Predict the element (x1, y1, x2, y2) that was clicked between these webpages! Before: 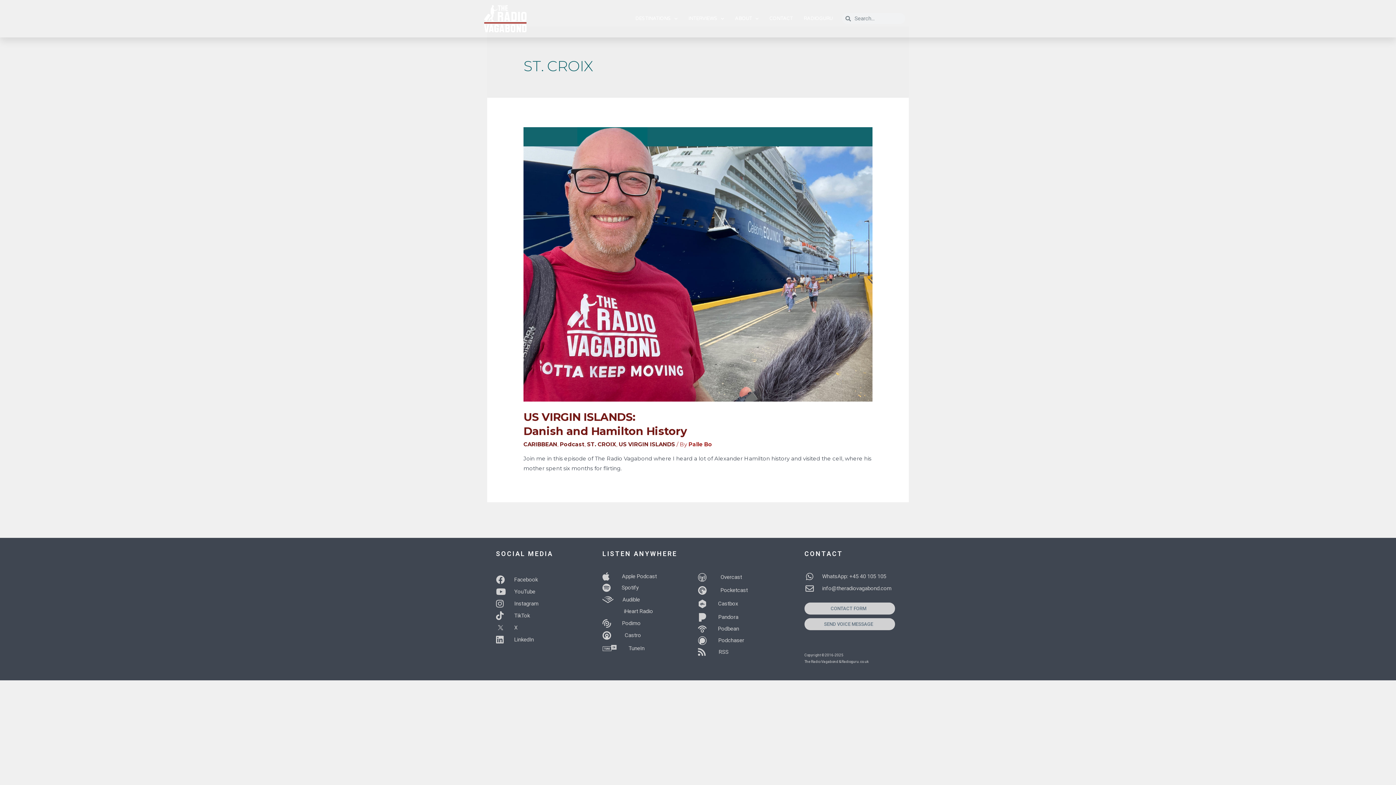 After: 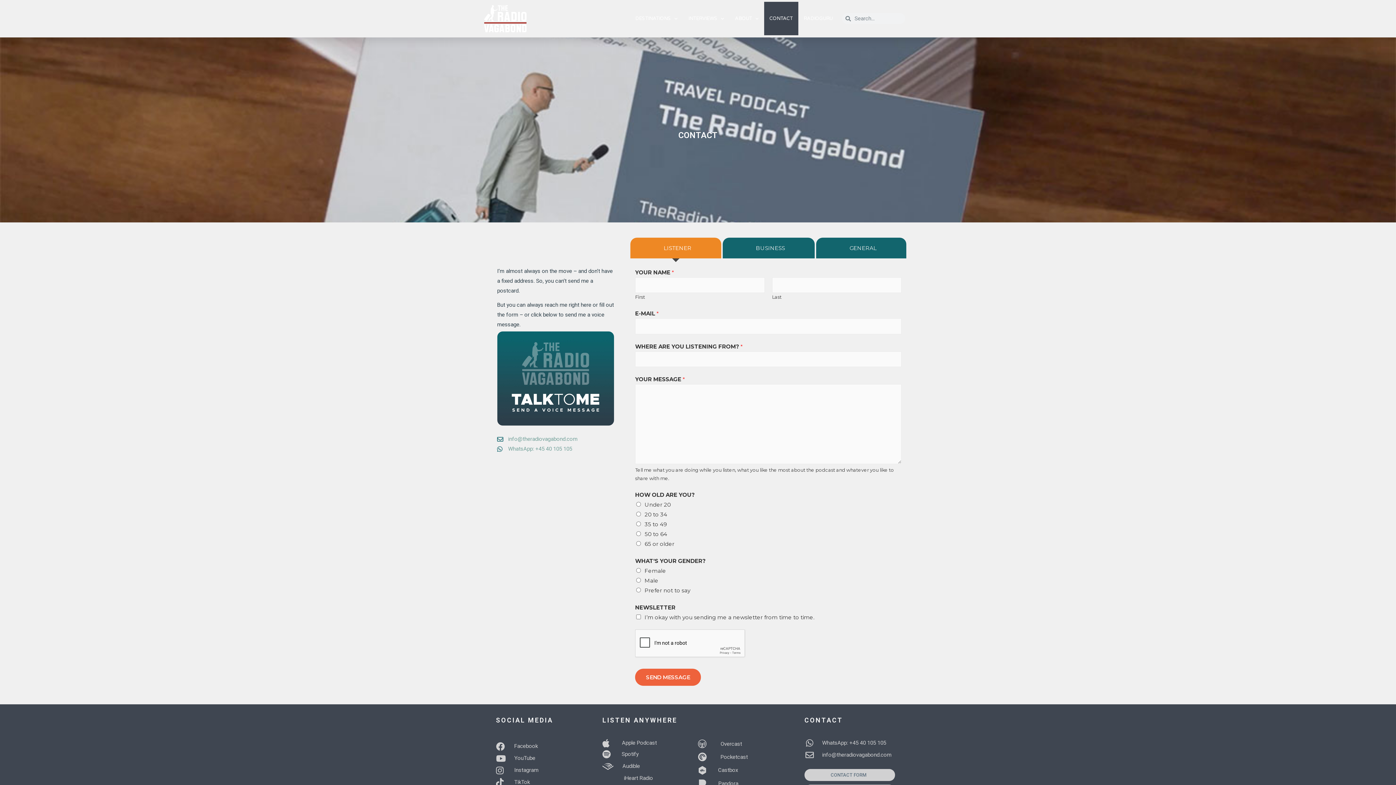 Action: label: CONTACT bbox: (764, 1, 798, 35)